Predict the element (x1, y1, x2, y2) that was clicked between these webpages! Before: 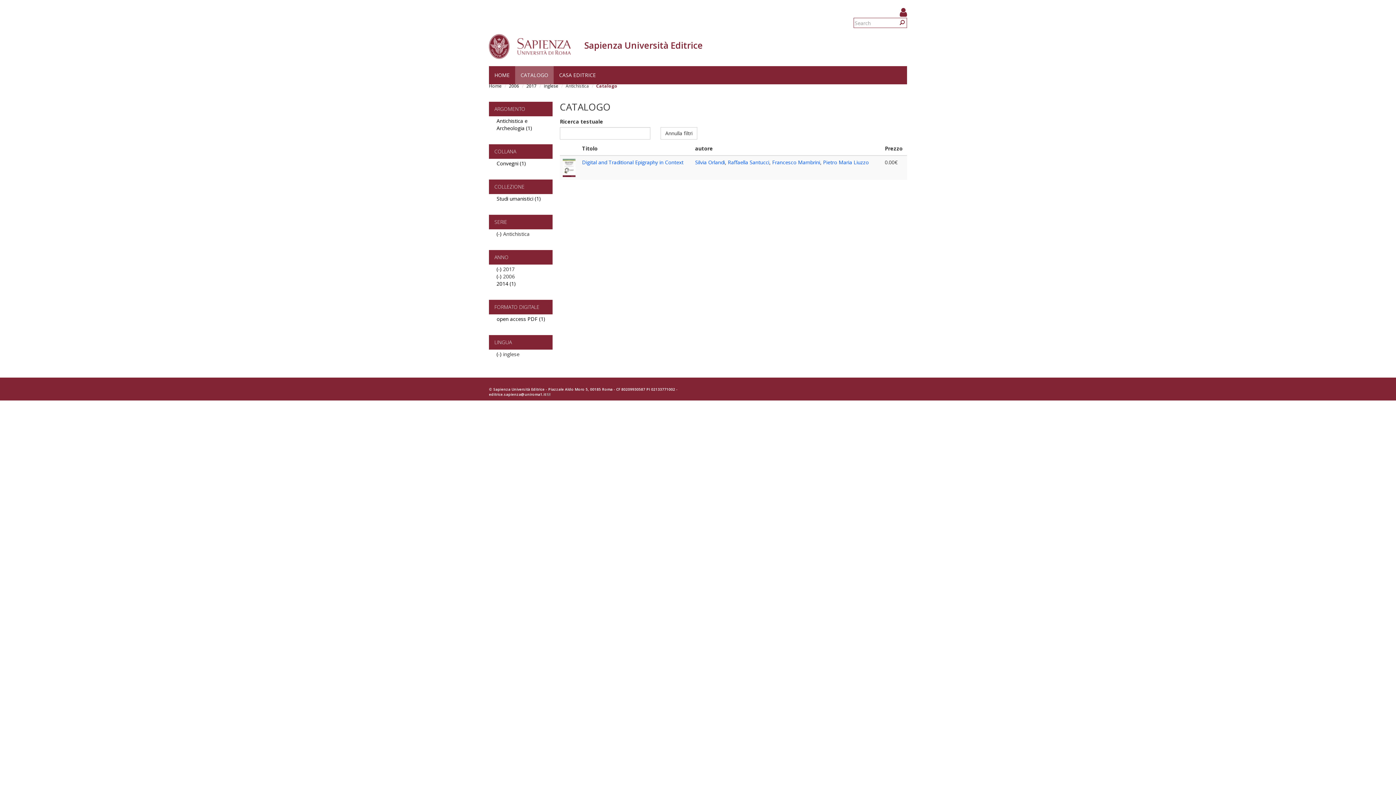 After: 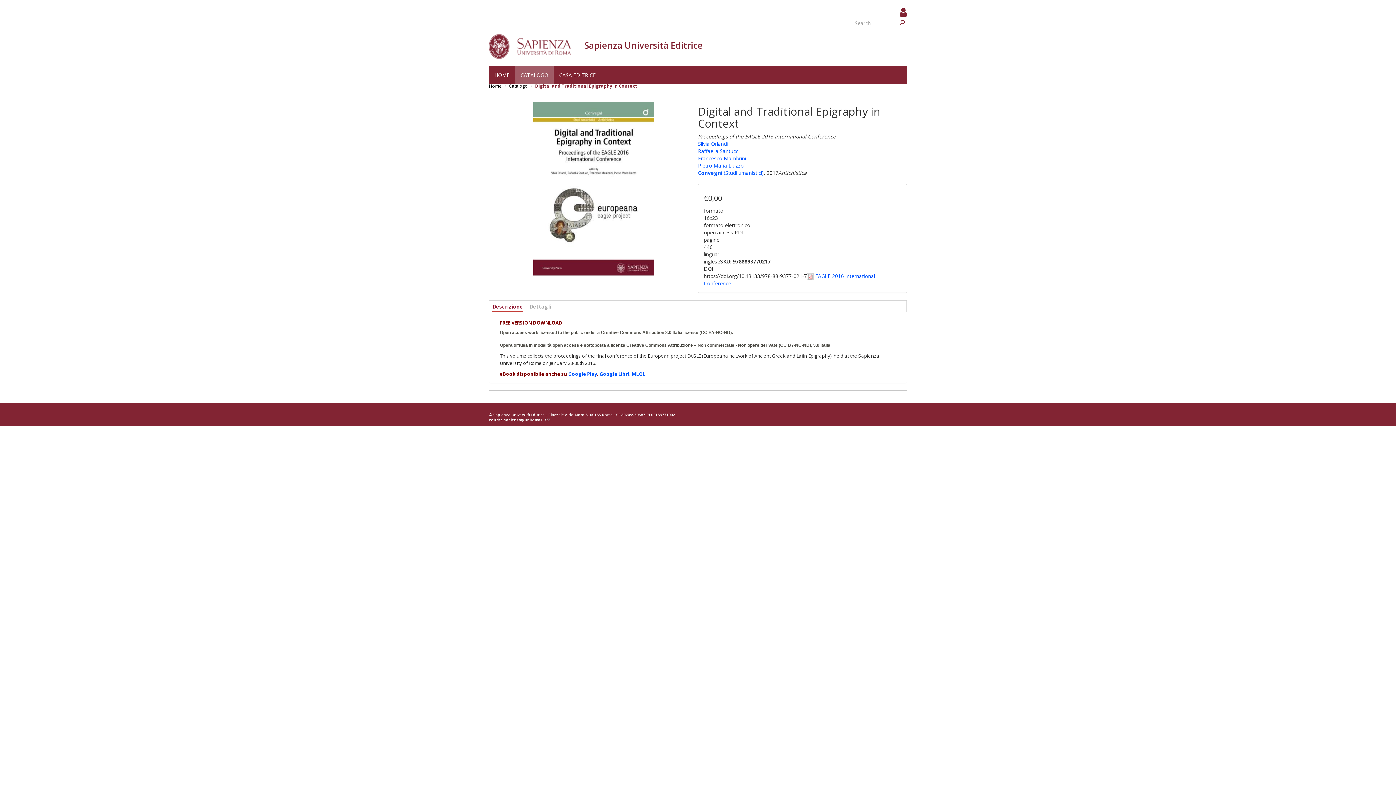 Action: bbox: (562, 158, 576, 177)